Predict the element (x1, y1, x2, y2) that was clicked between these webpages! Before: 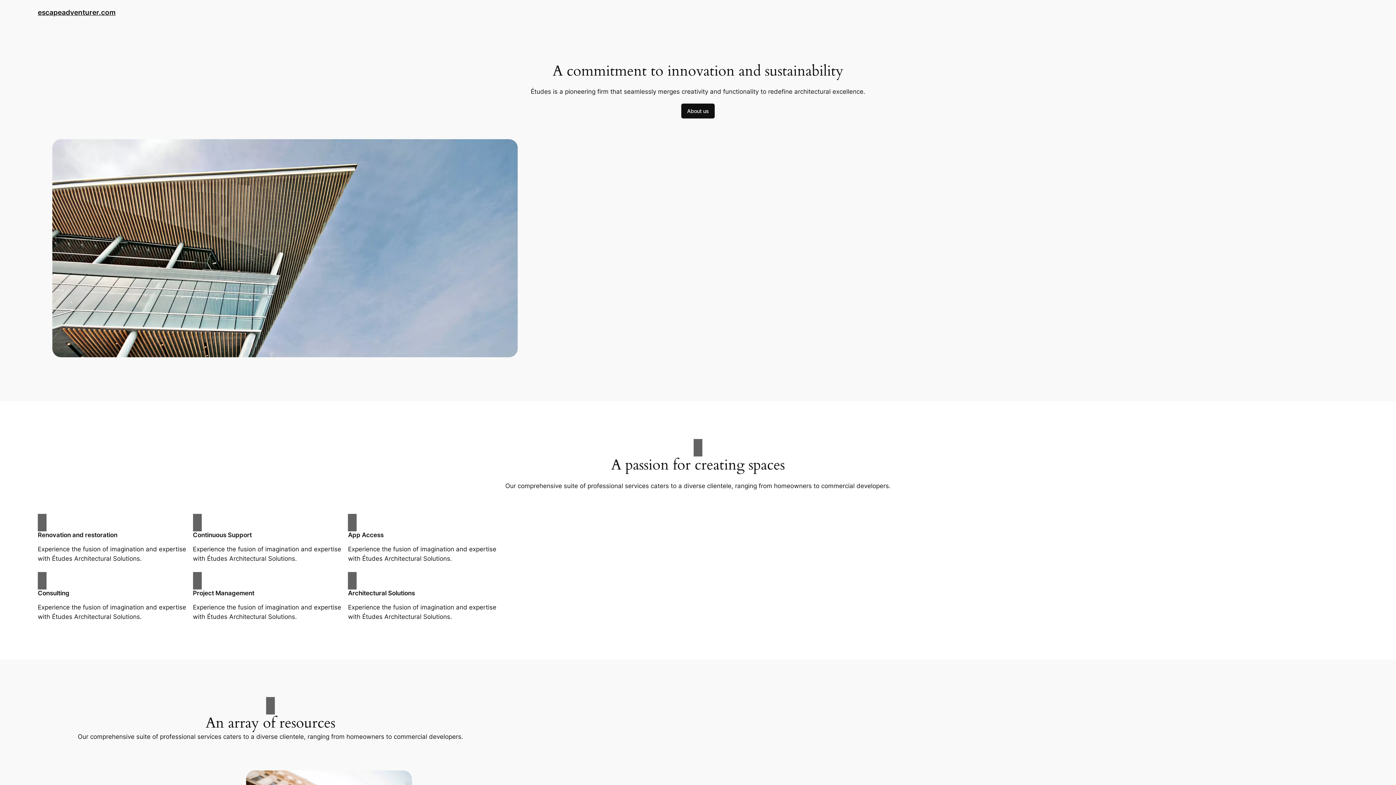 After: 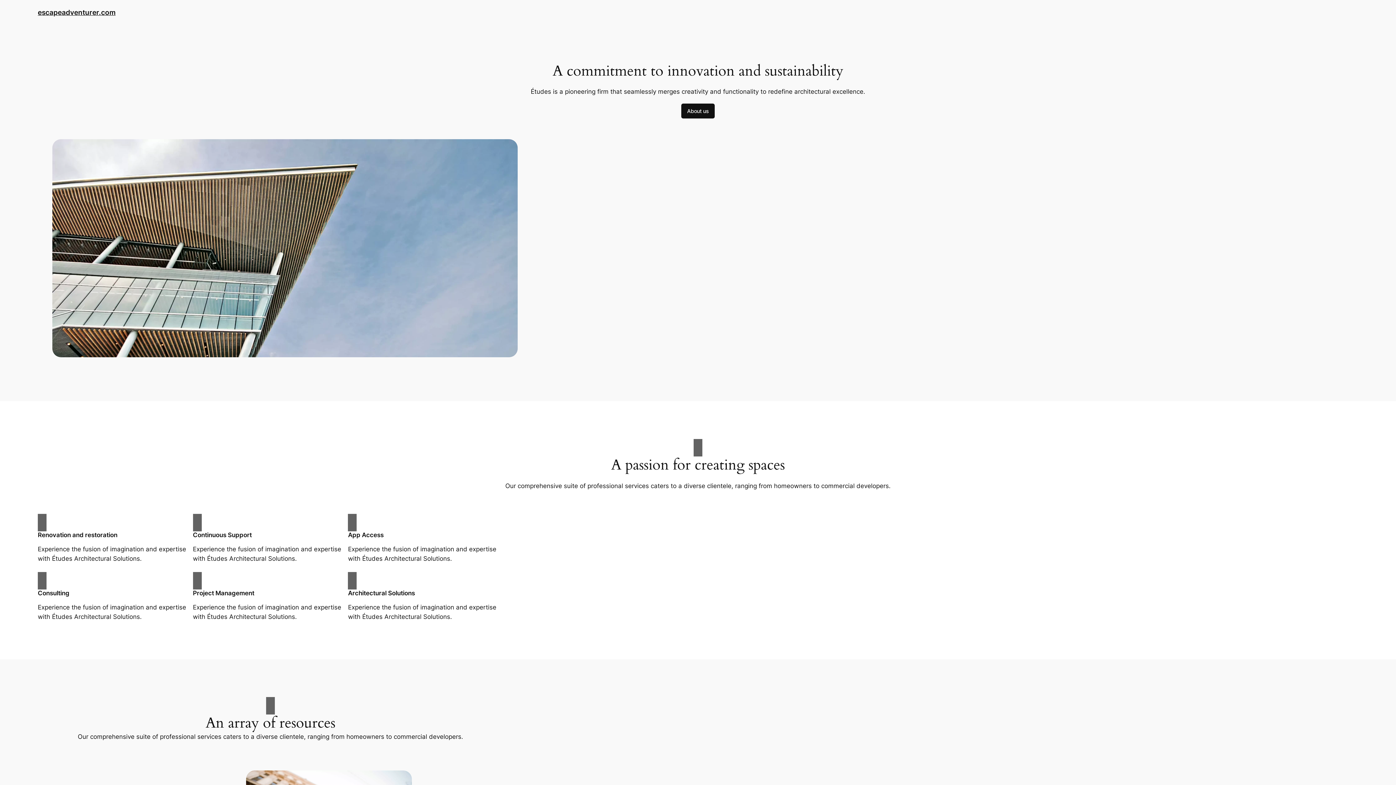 Action: label: escapeadventurer.com bbox: (37, 8, 115, 16)